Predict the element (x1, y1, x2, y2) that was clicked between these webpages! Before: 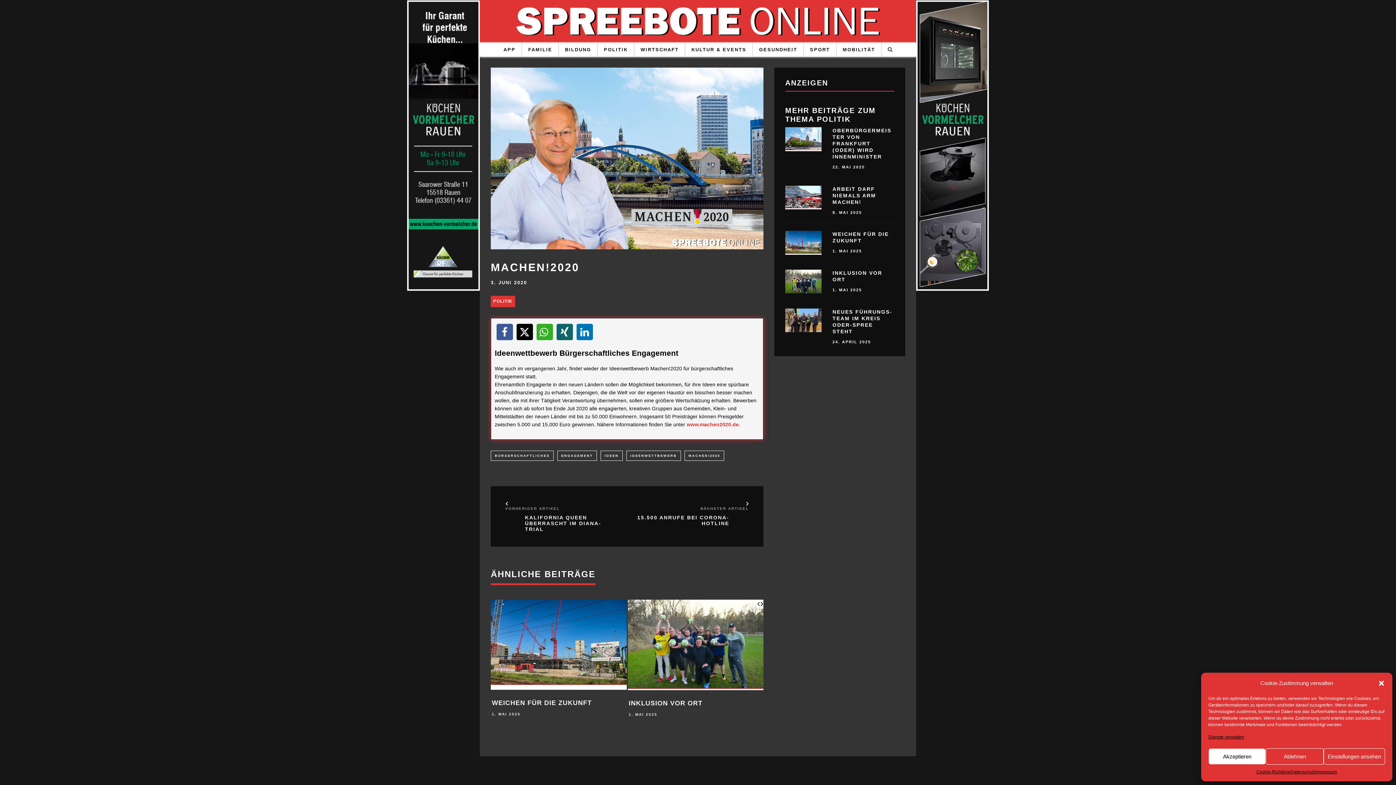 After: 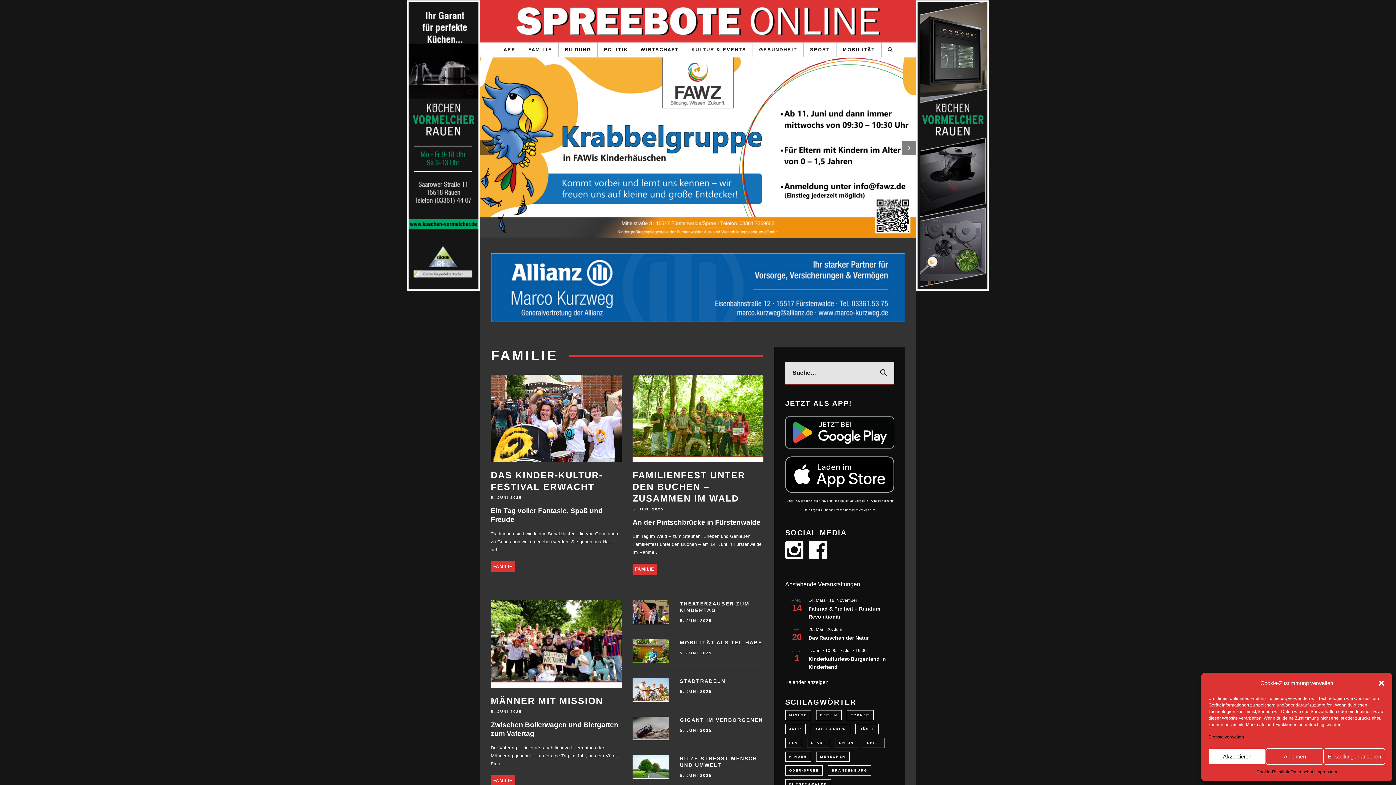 Action: bbox: (516, 7, 880, 35)